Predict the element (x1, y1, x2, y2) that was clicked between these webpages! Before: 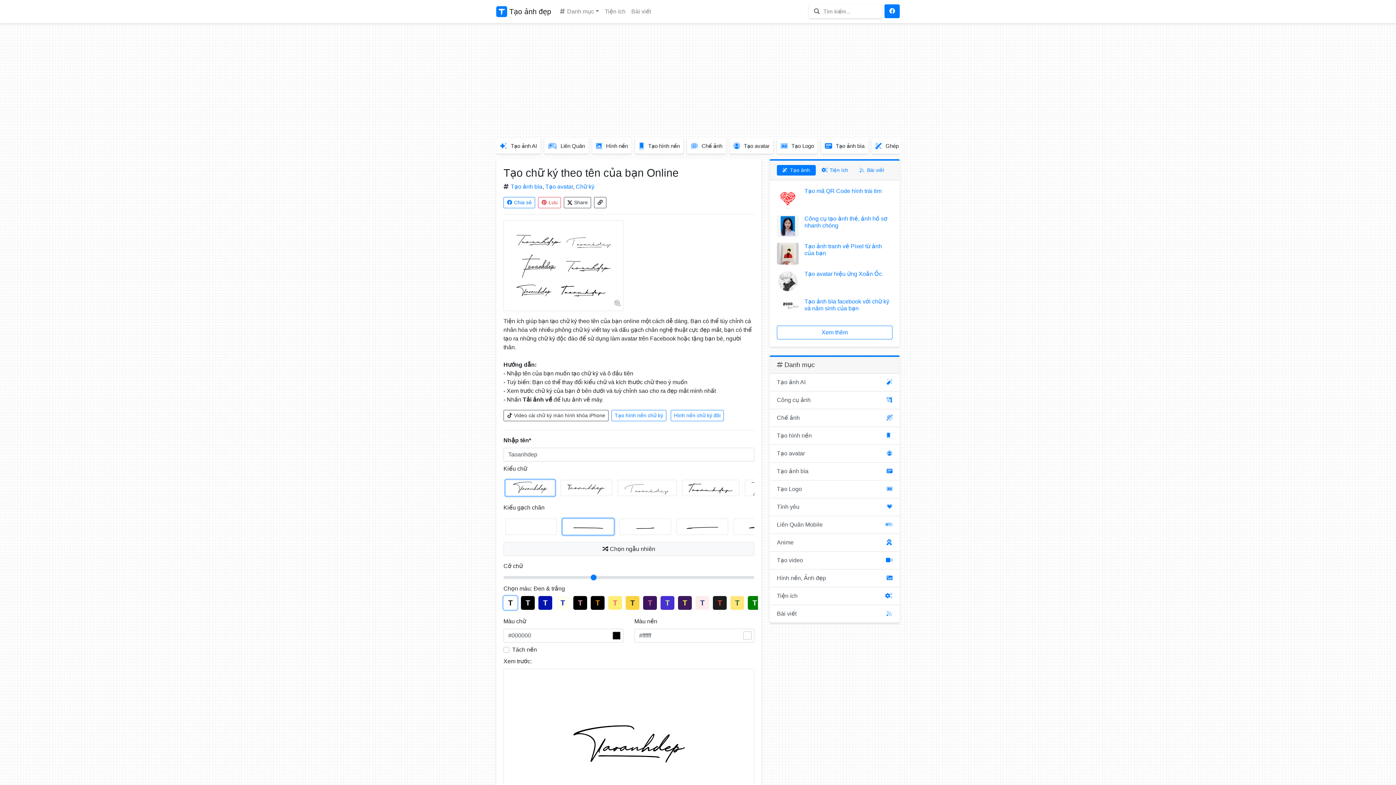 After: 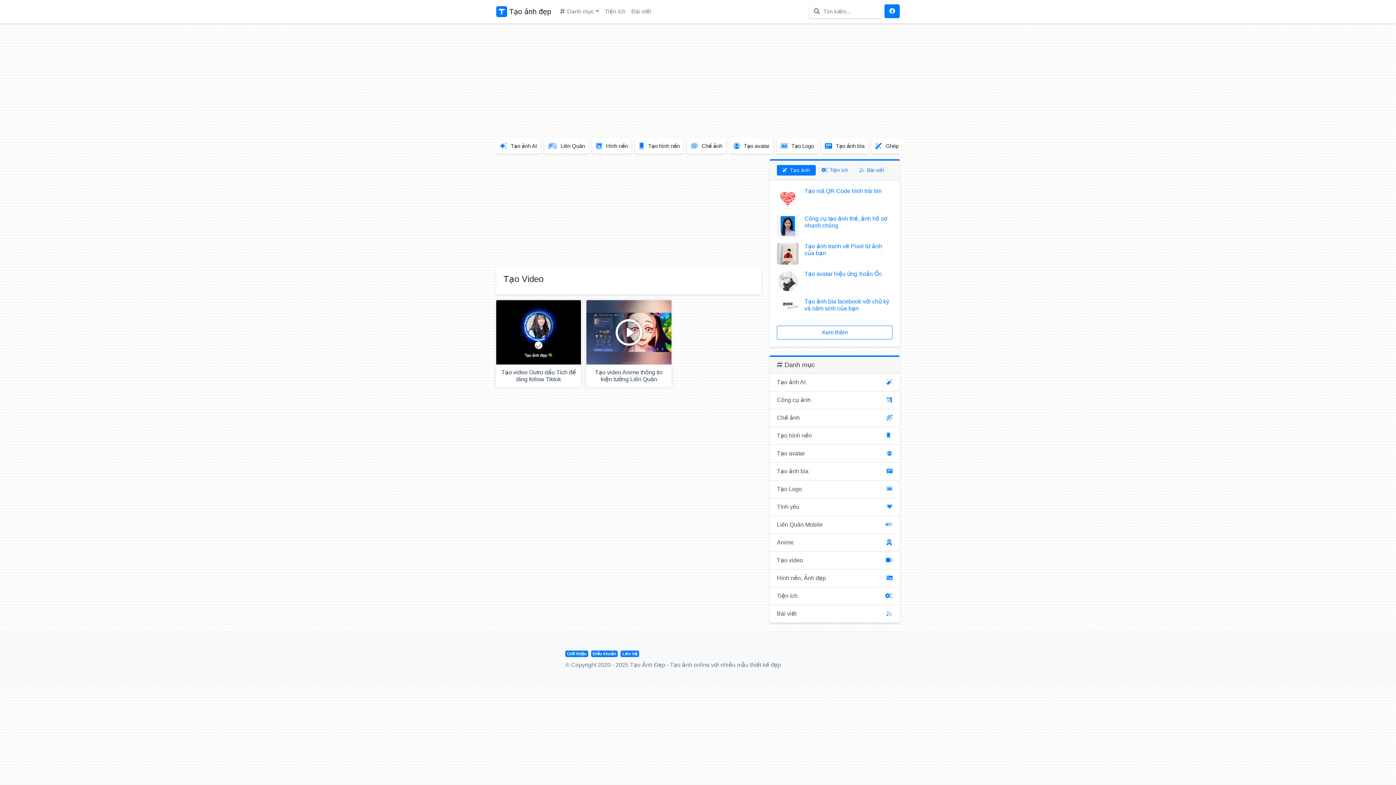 Action: label: Tạo video bbox: (769, 552, 900, 569)